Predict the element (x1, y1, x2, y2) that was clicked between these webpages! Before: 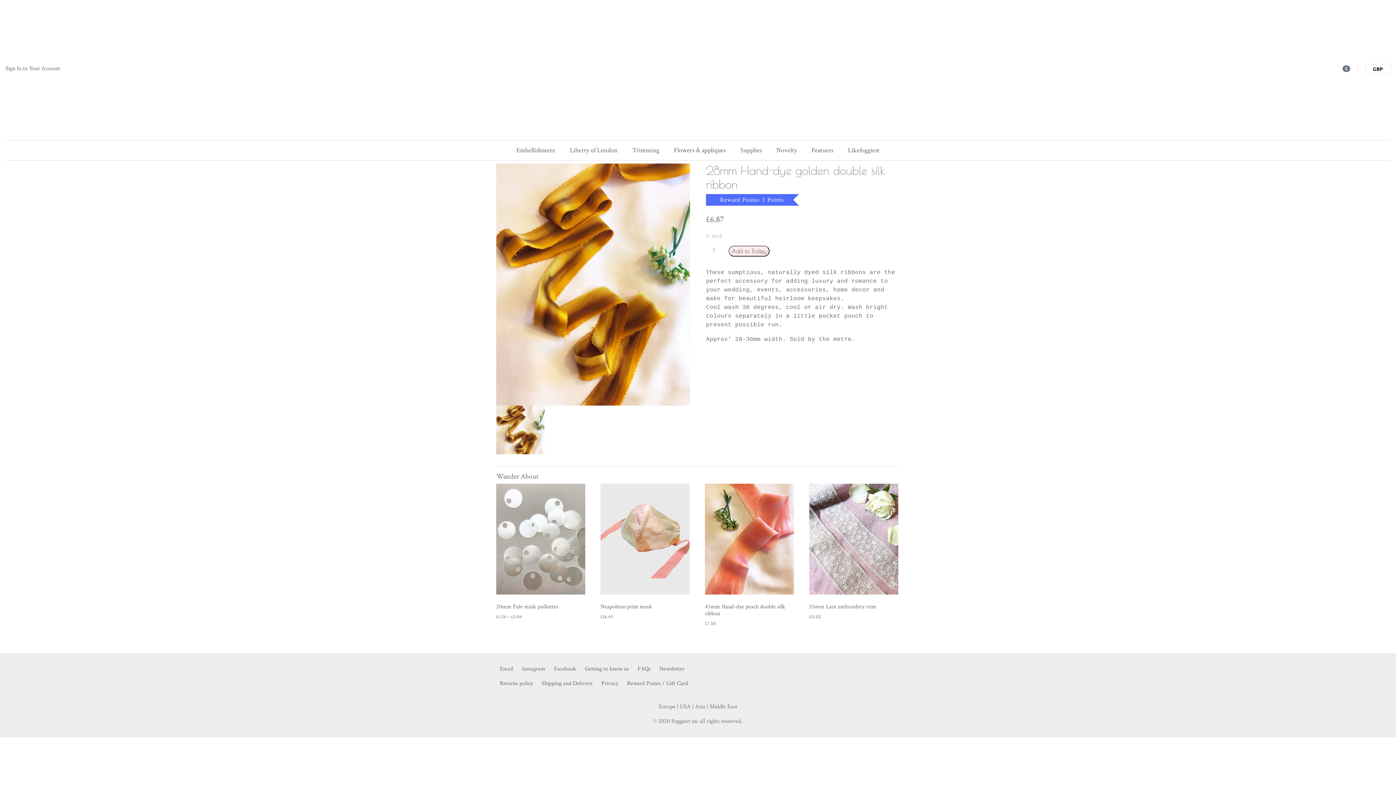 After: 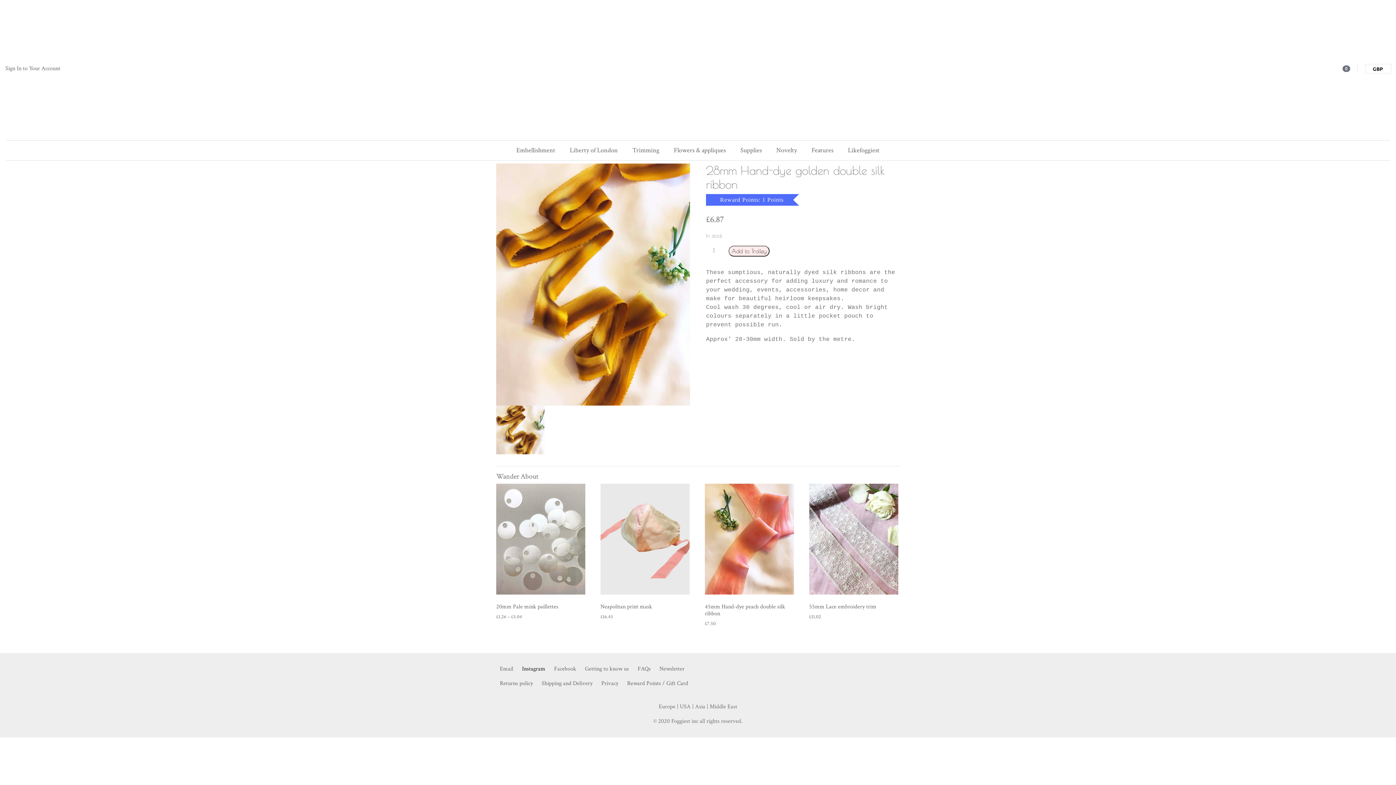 Action: label: Instagram bbox: (518, 665, 549, 673)